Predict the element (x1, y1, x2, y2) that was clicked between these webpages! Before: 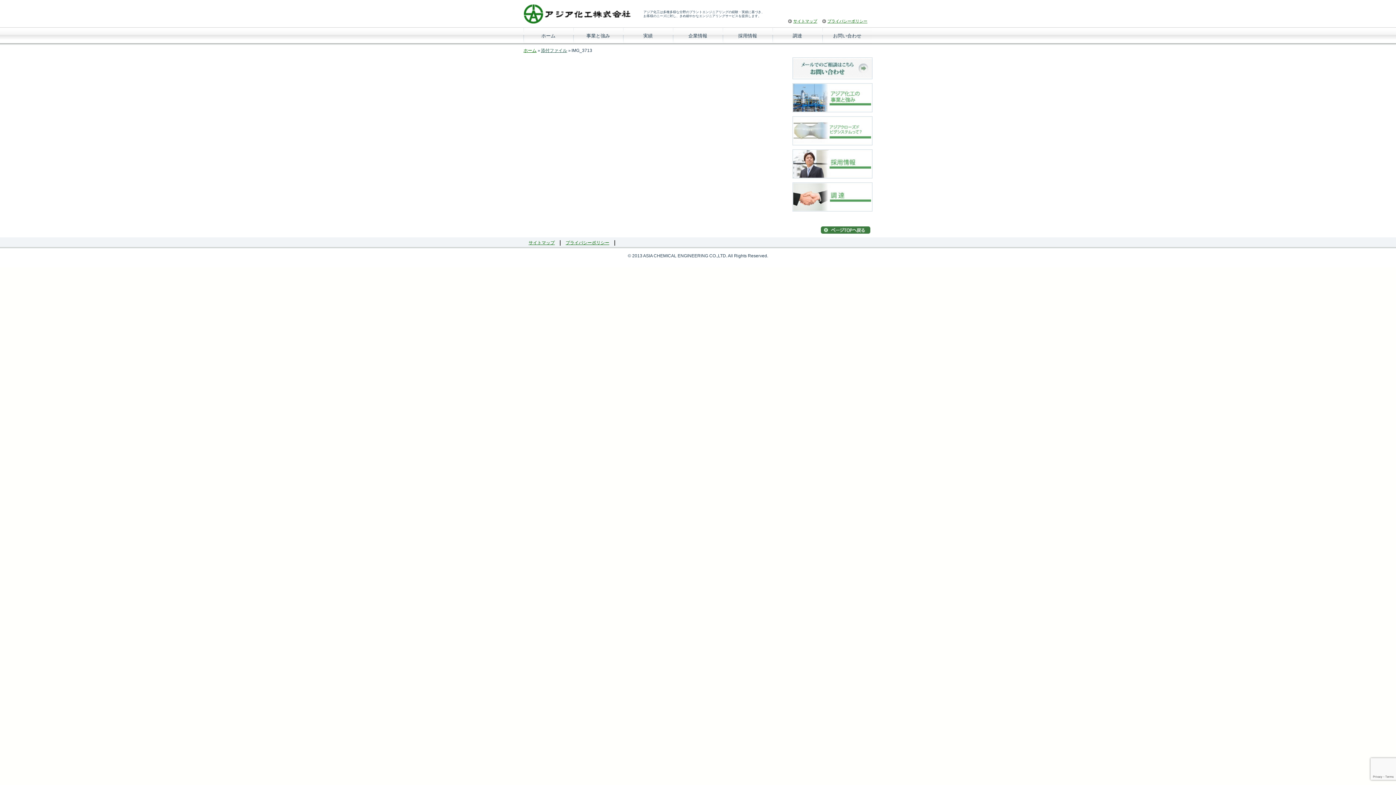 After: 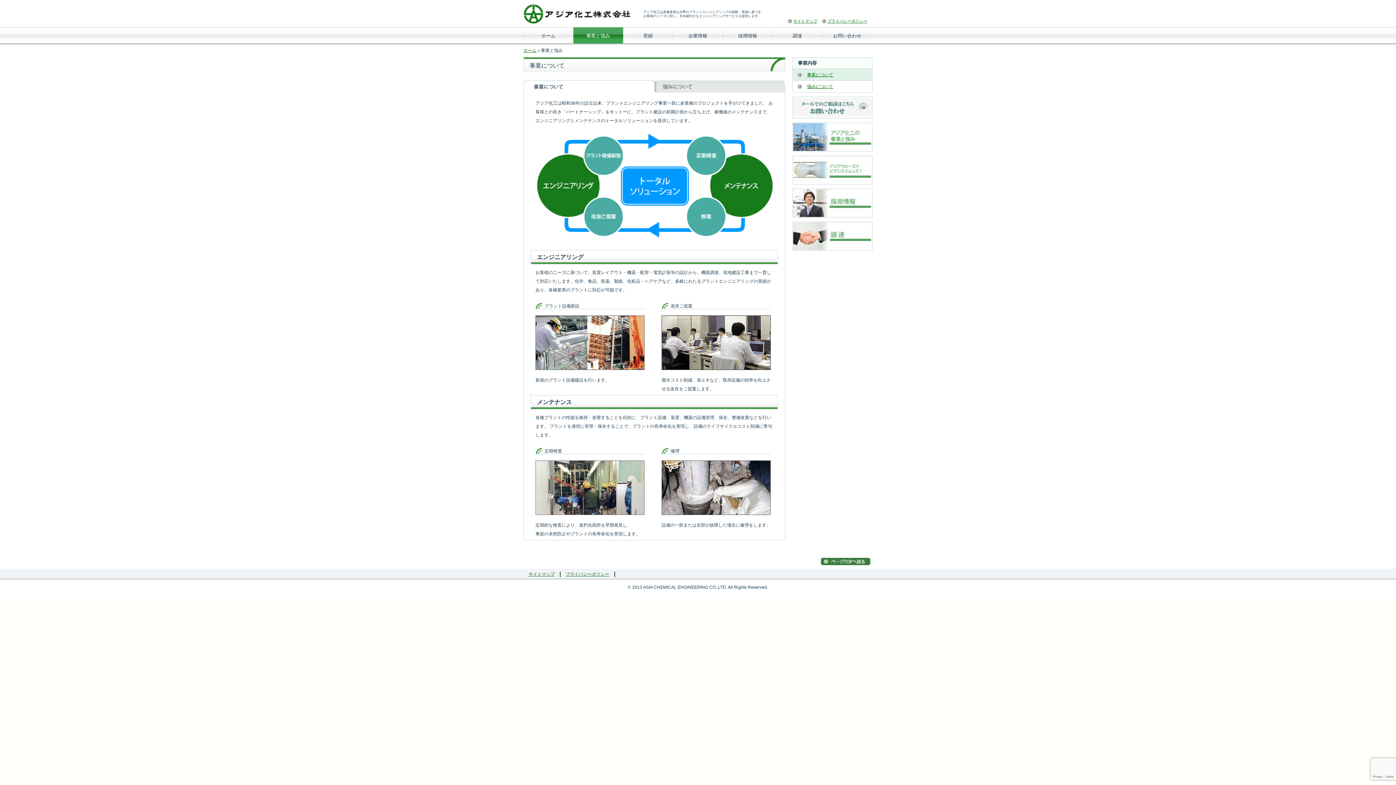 Action: label: 事業と強み bbox: (573, 27, 623, 43)